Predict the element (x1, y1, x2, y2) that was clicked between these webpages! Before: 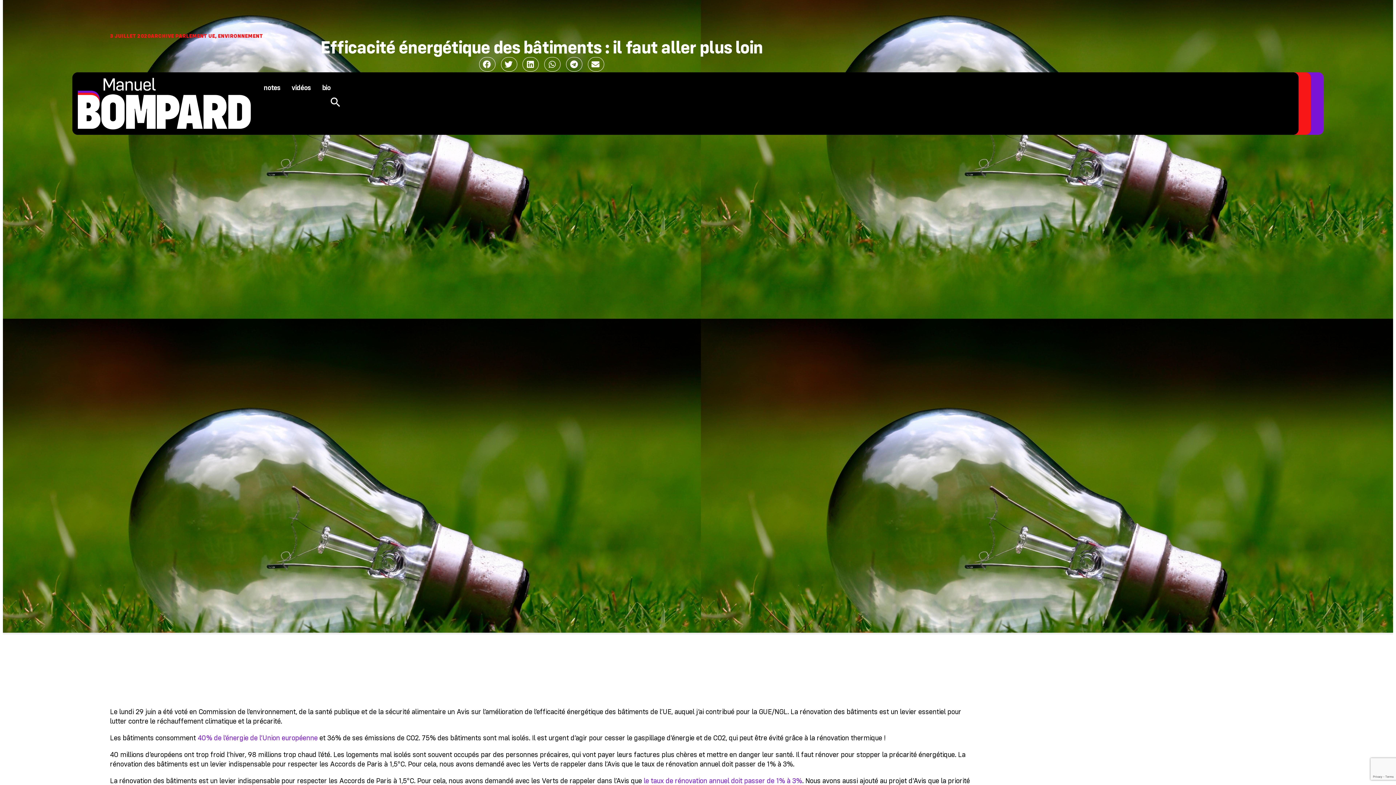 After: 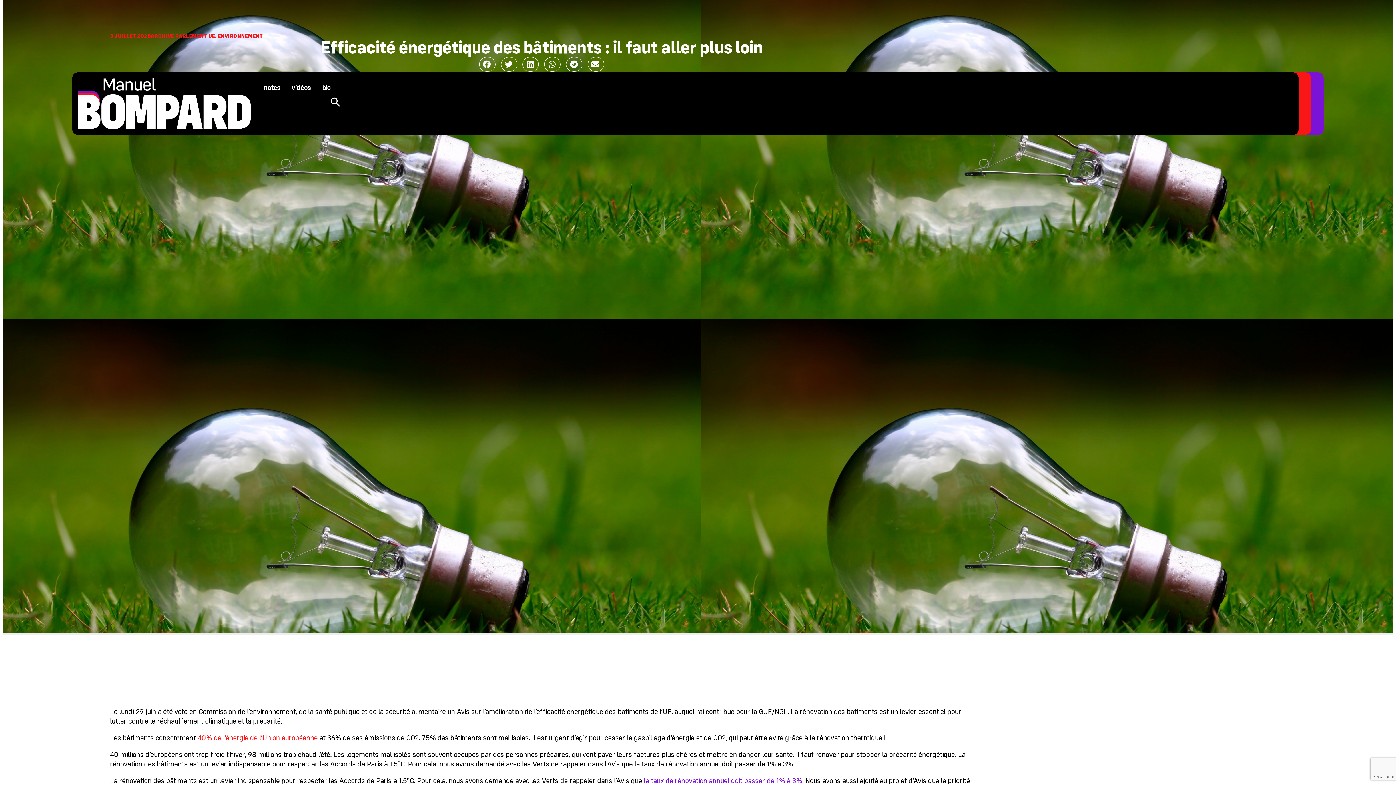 Action: label: 40% de l’énergie de l’Union européenne bbox: (197, 734, 317, 742)